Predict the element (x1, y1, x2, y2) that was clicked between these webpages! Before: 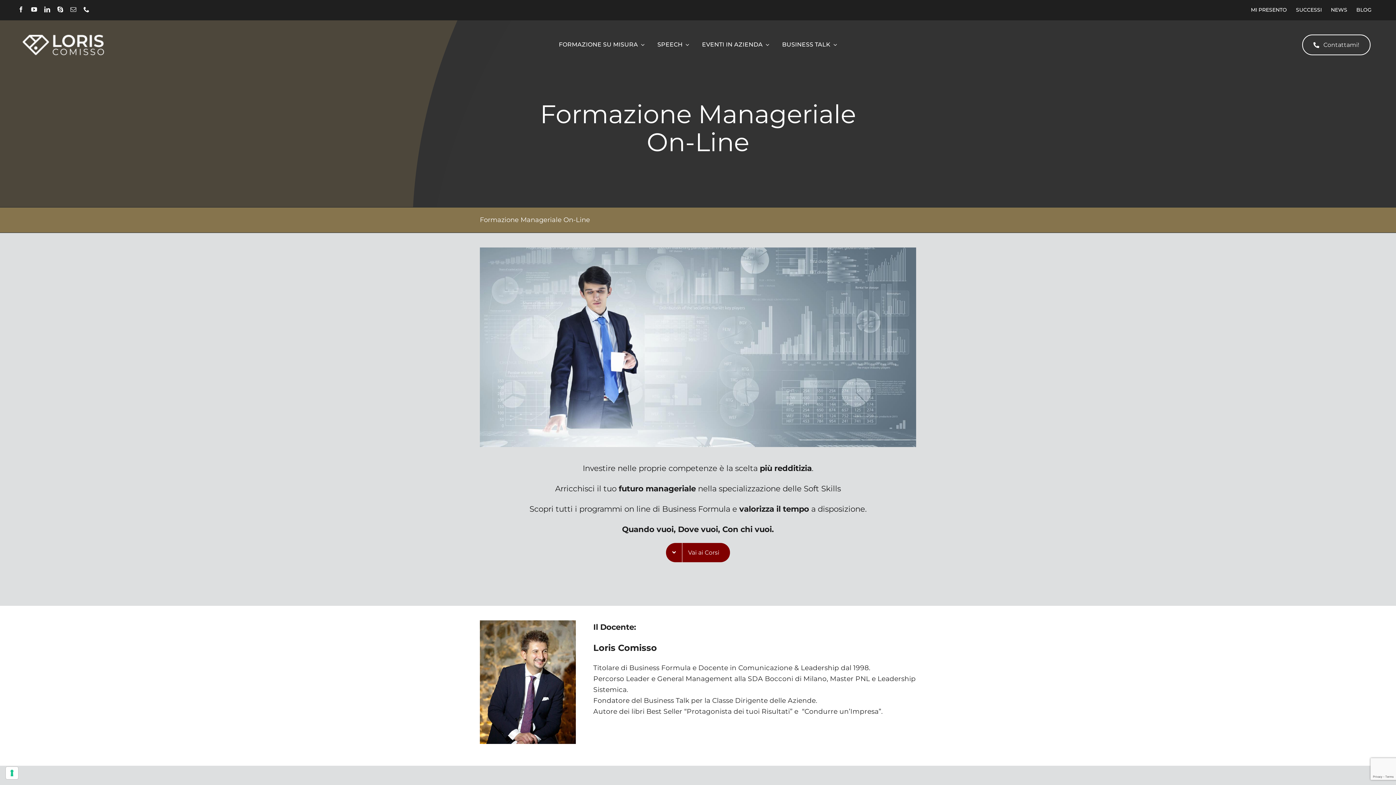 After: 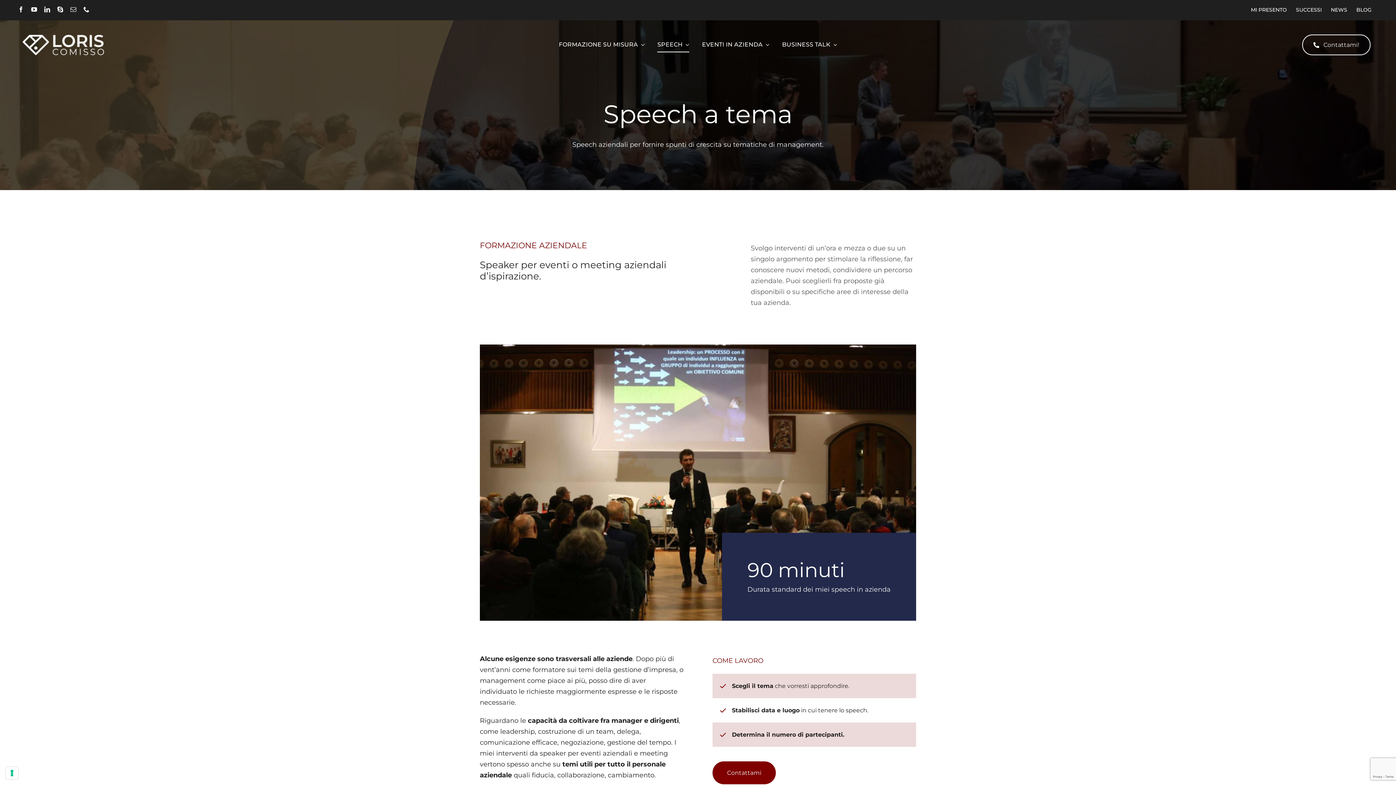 Action: label: SPEECH bbox: (657, 37, 689, 52)